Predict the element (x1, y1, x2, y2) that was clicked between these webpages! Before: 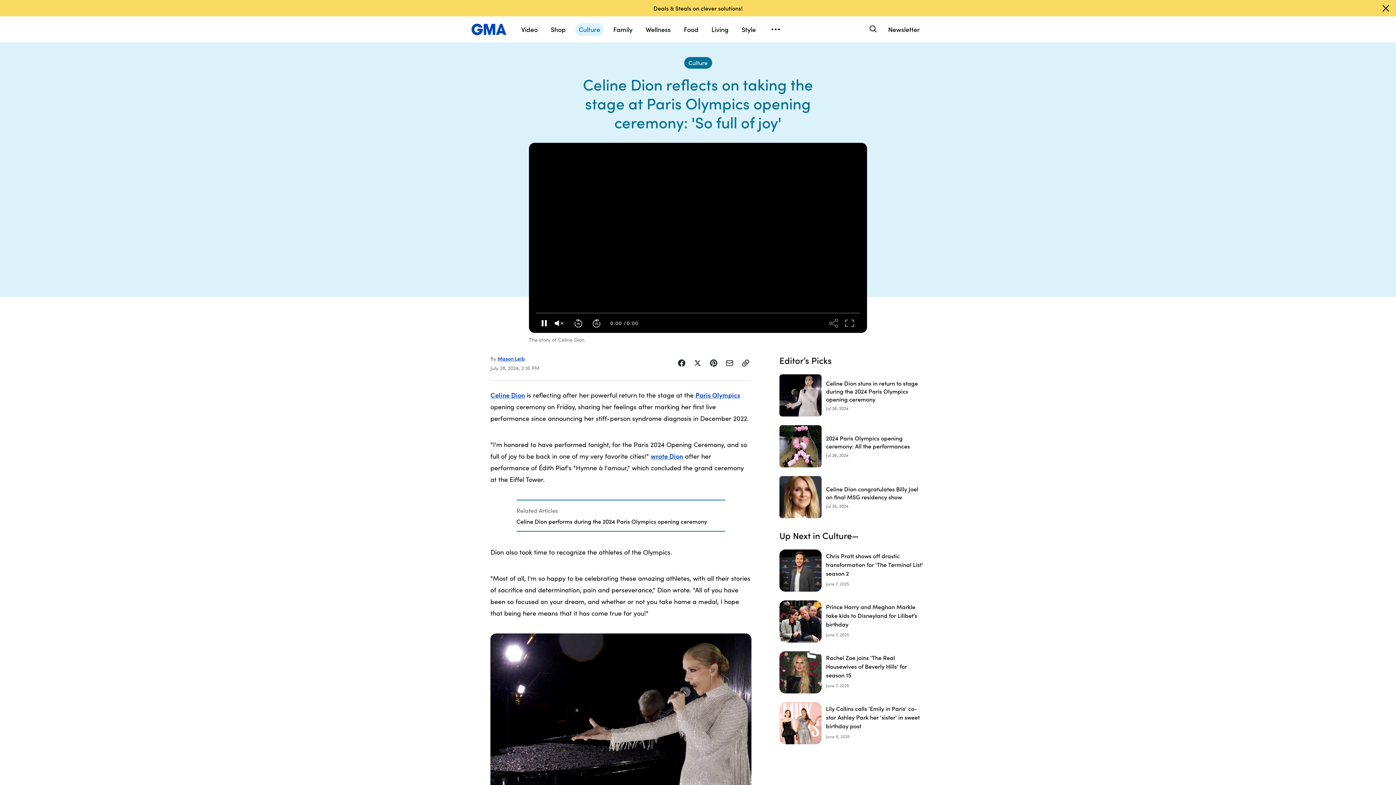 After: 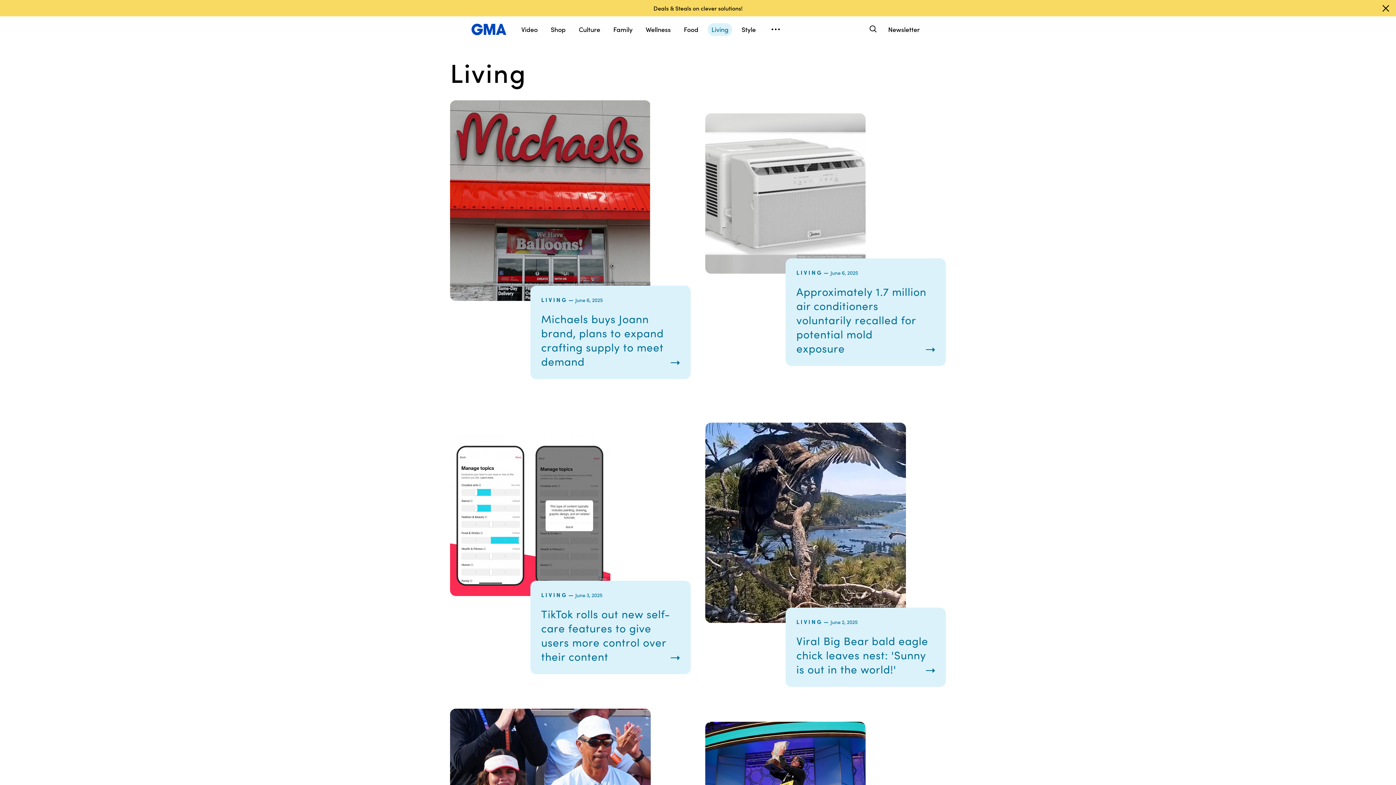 Action: label: Living bbox: (708, 23, 732, 36)